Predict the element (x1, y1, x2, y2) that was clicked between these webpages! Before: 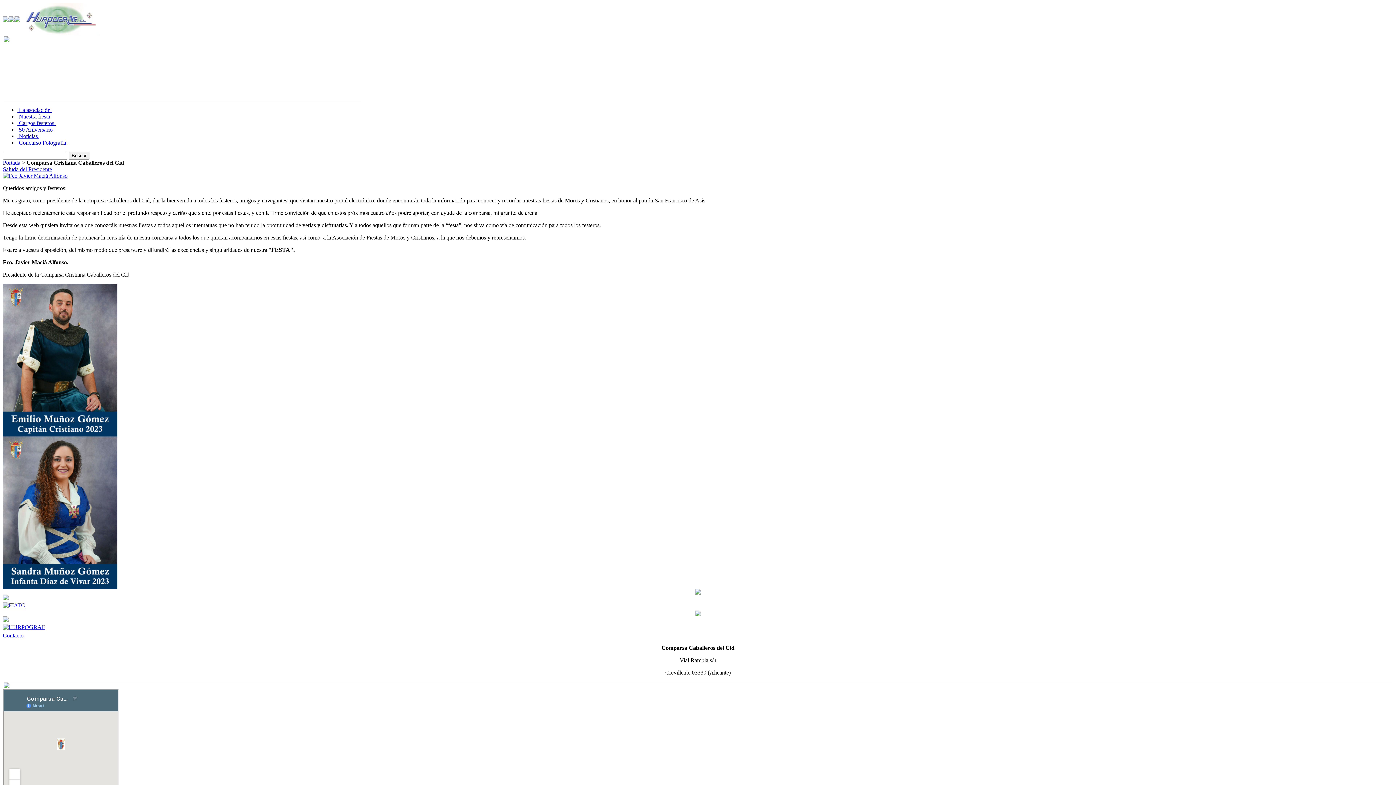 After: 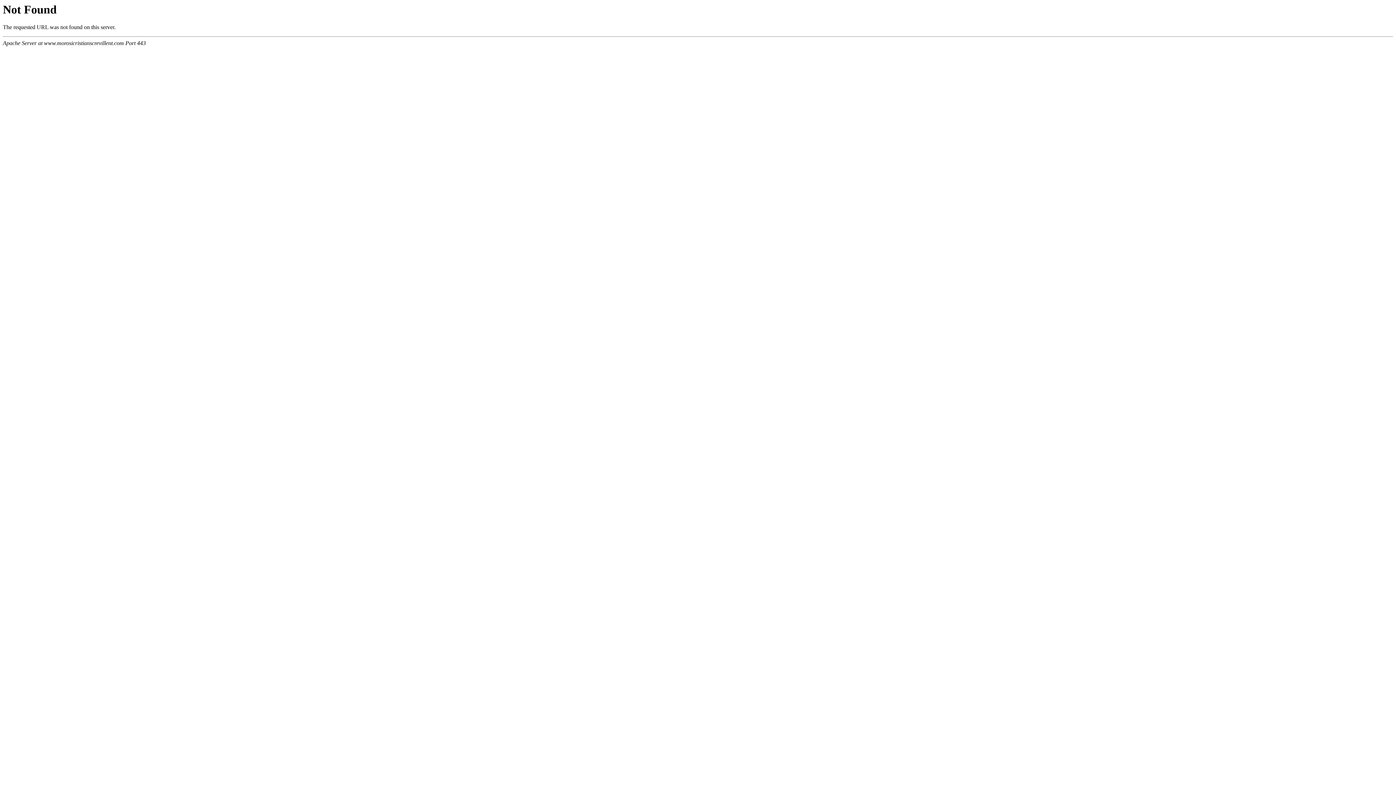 Action: label: Portada bbox: (2, 159, 20, 165)